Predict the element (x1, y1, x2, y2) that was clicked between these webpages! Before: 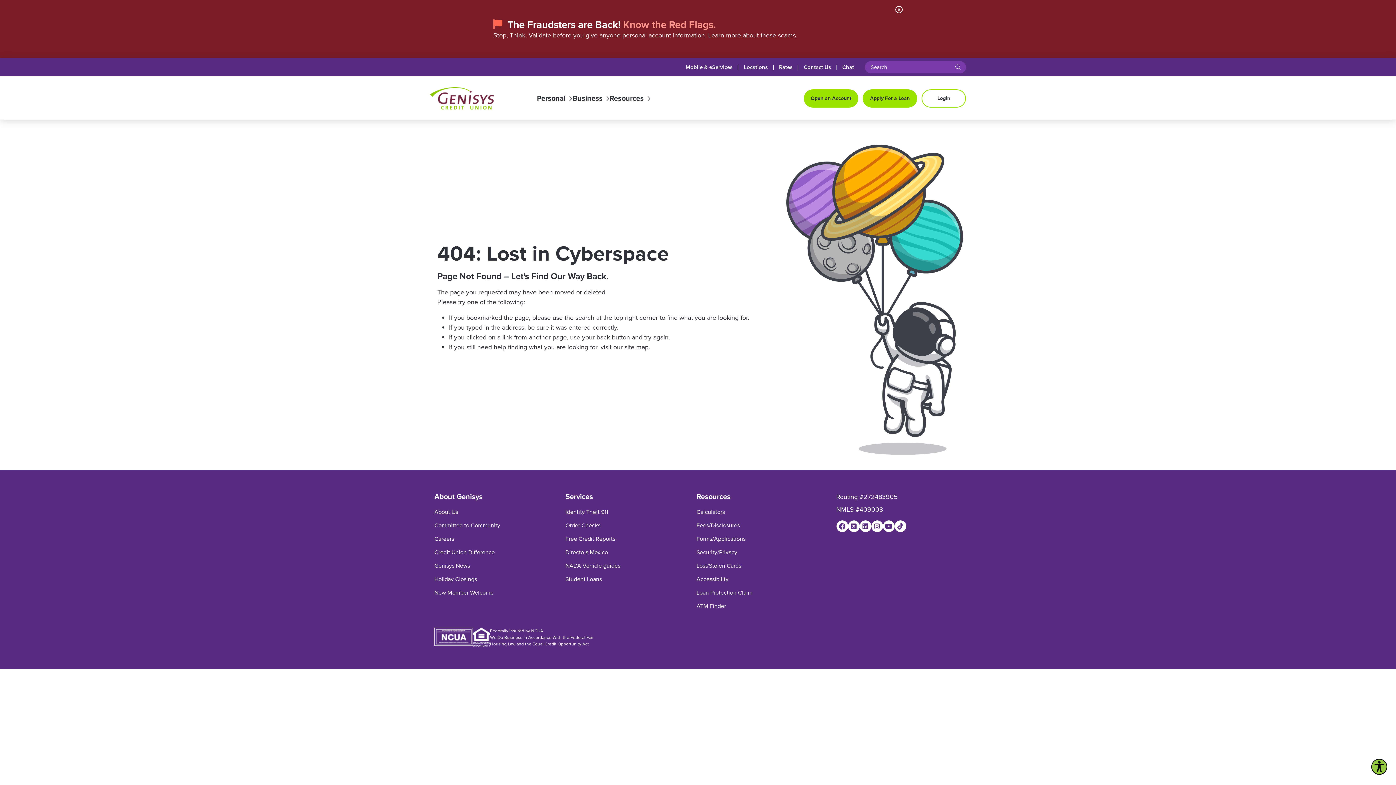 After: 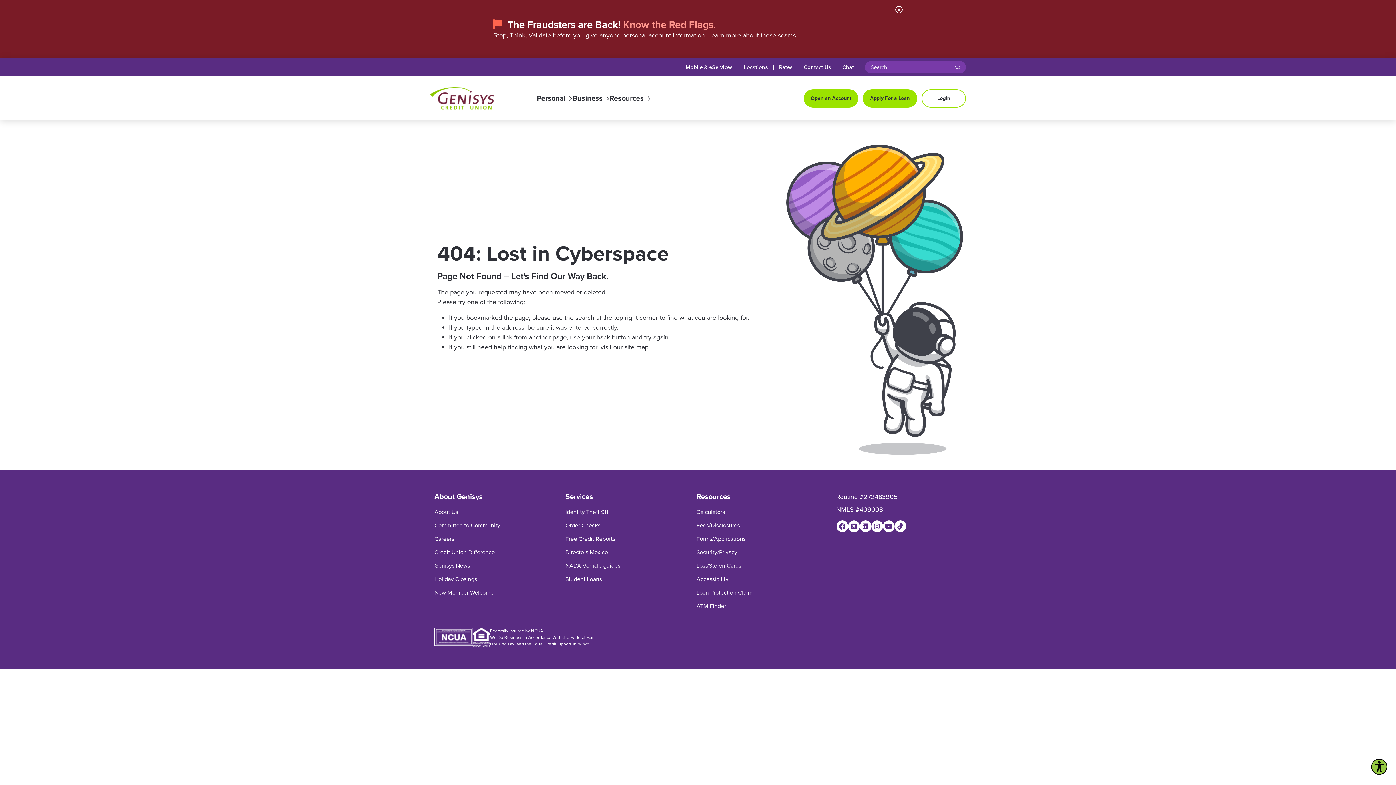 Action: bbox: (434, 627, 473, 647)